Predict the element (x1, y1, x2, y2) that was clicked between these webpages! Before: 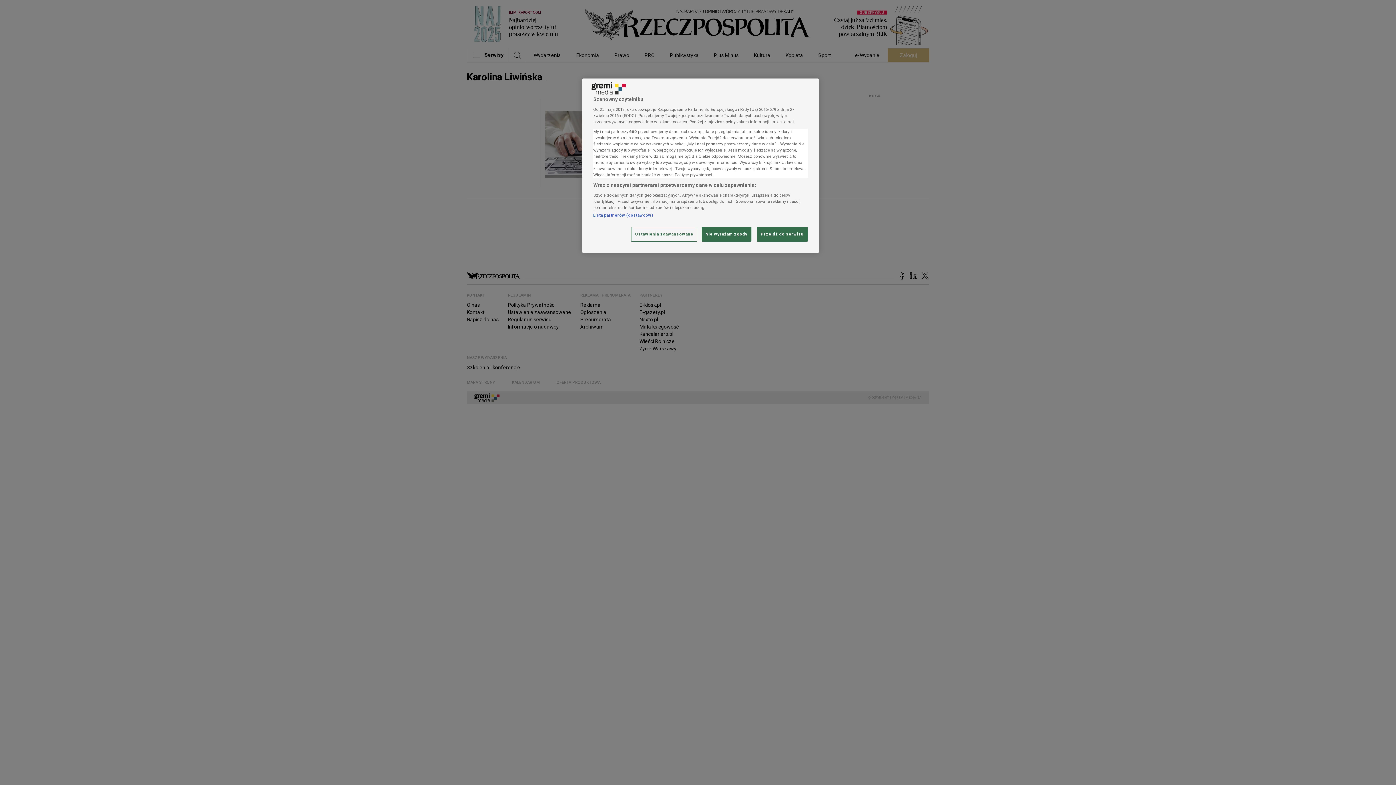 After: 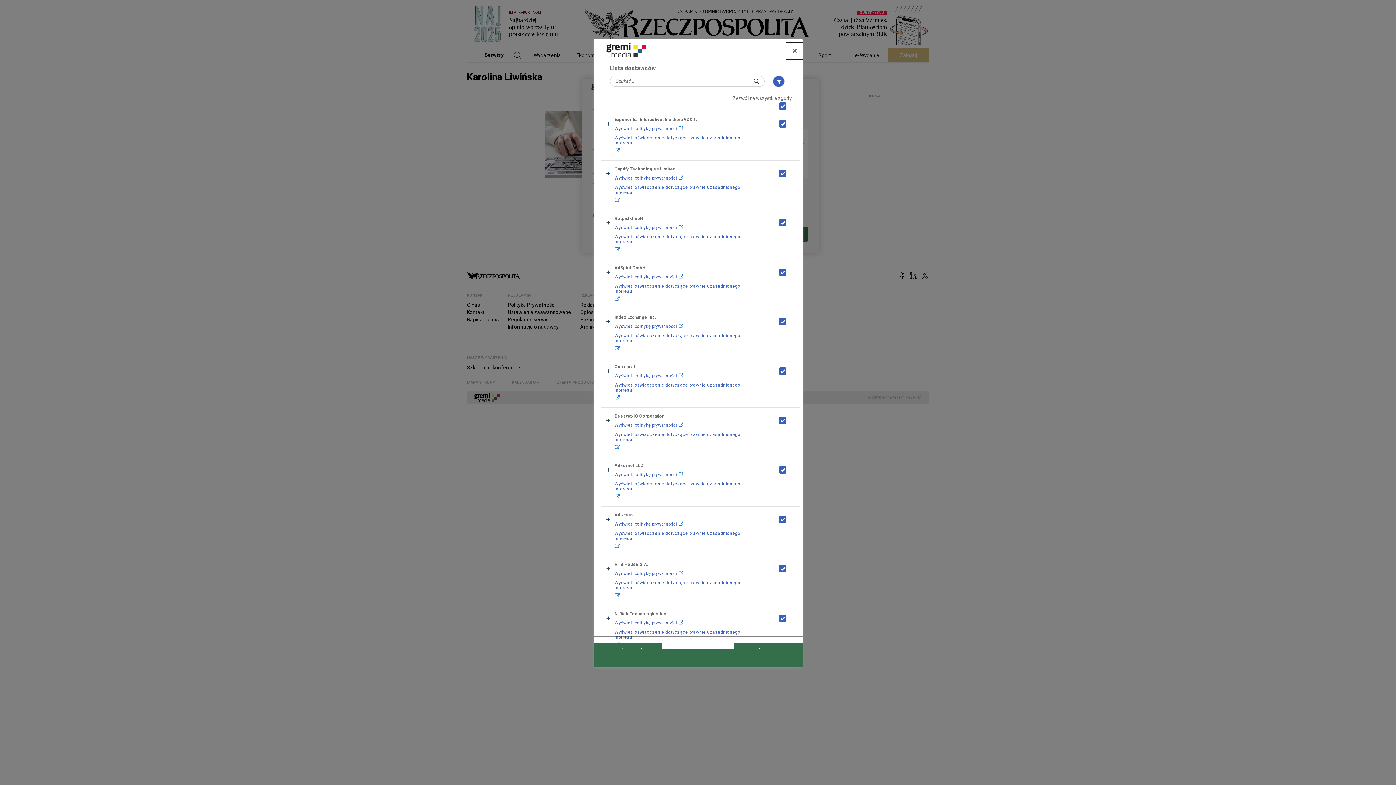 Action: bbox: (593, 212, 653, 217) label: Lista partnerów (dostawców)